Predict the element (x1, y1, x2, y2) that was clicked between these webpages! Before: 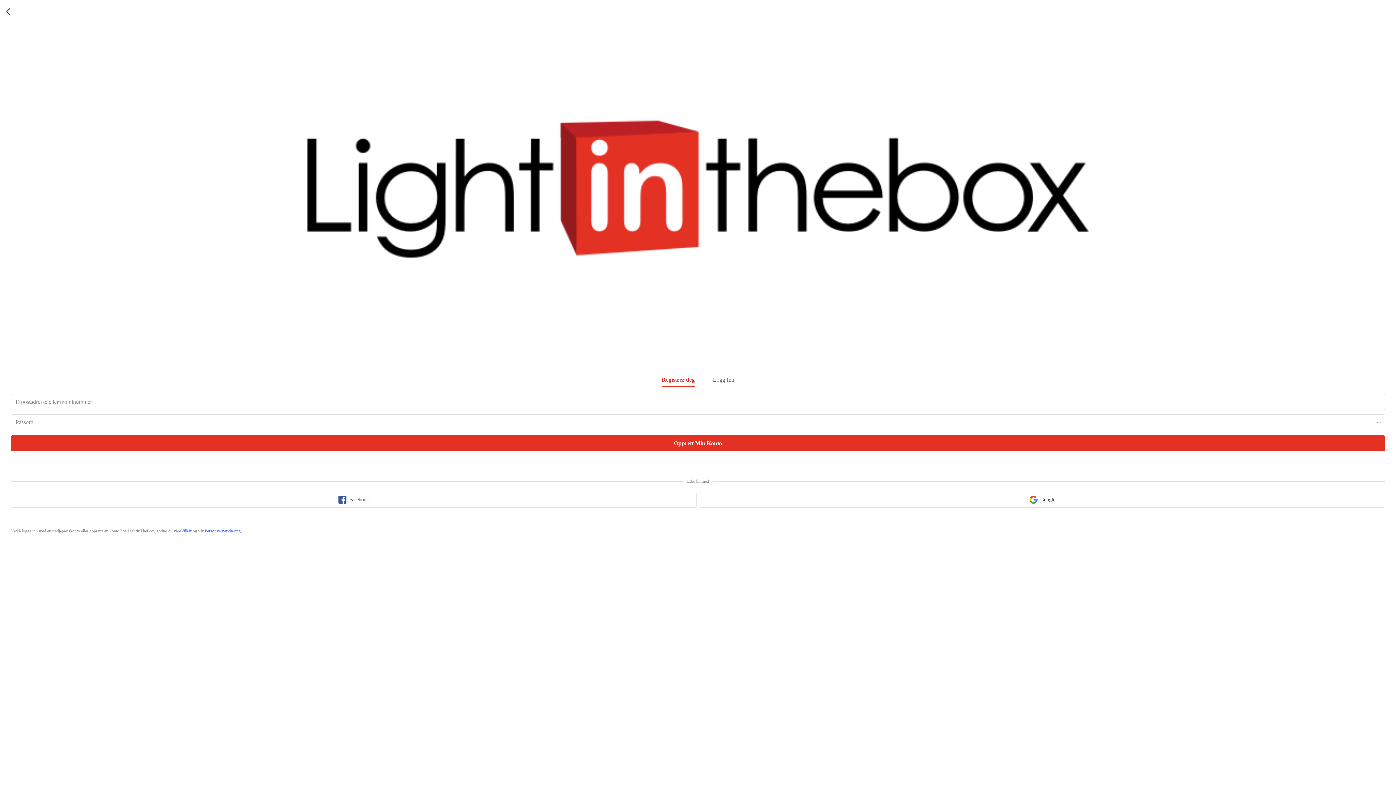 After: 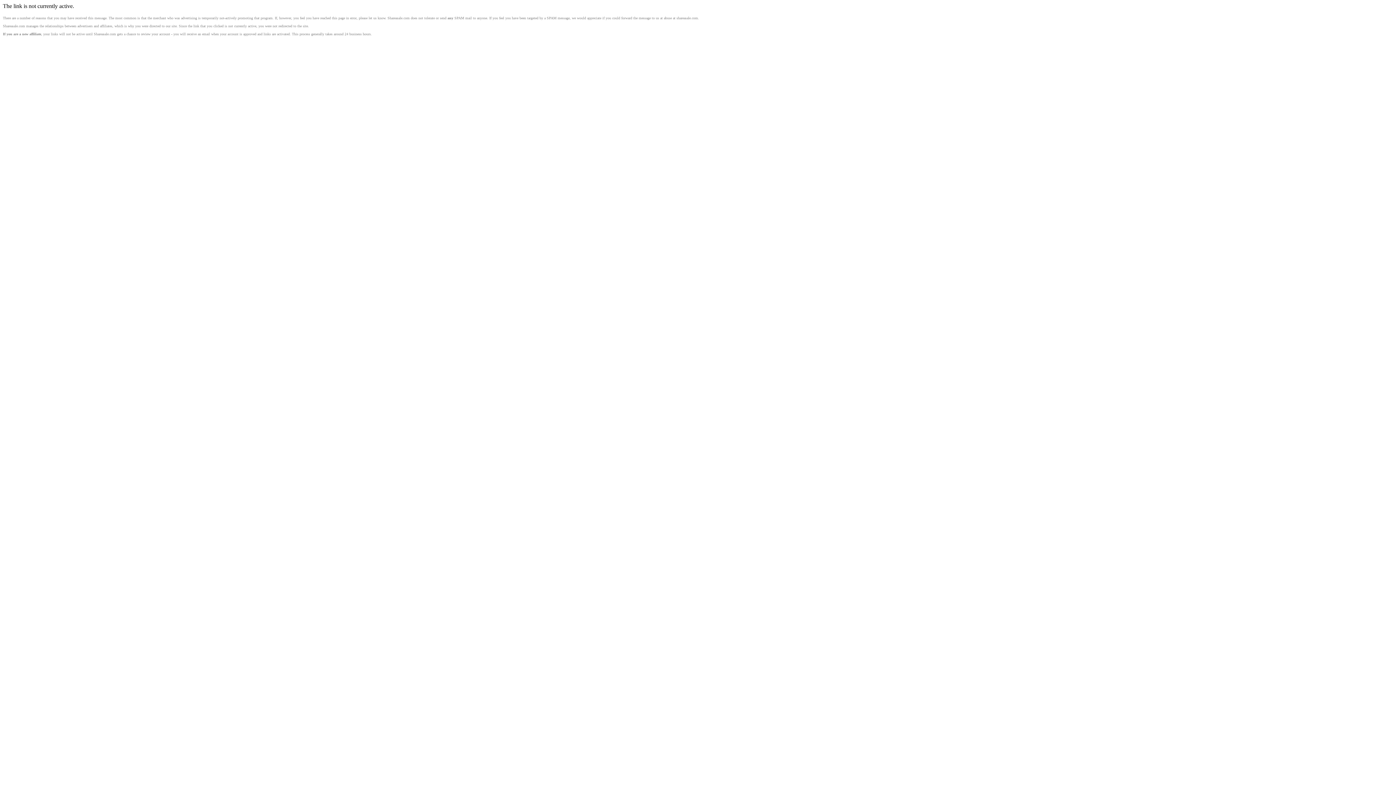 Action: bbox: (4, 7, 13, 16) label: back icon